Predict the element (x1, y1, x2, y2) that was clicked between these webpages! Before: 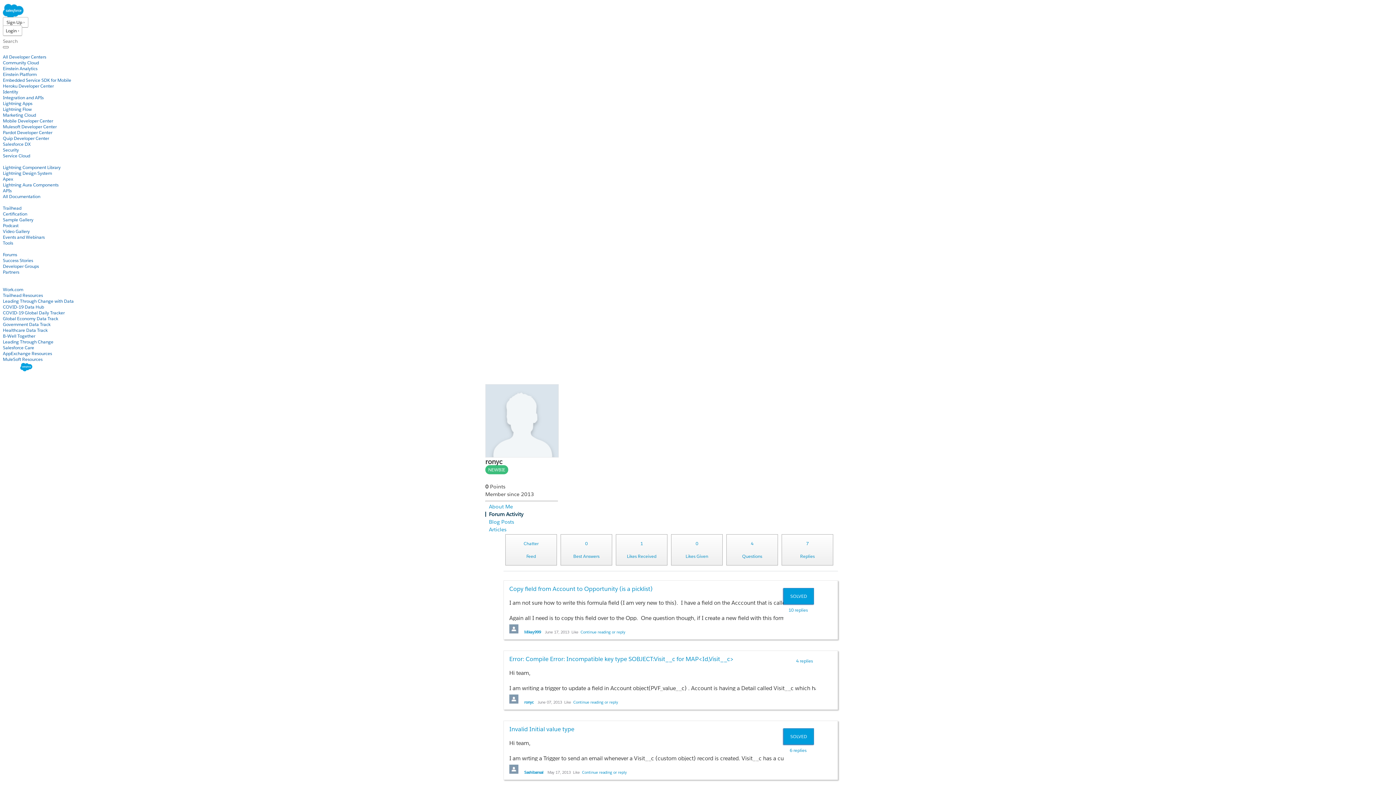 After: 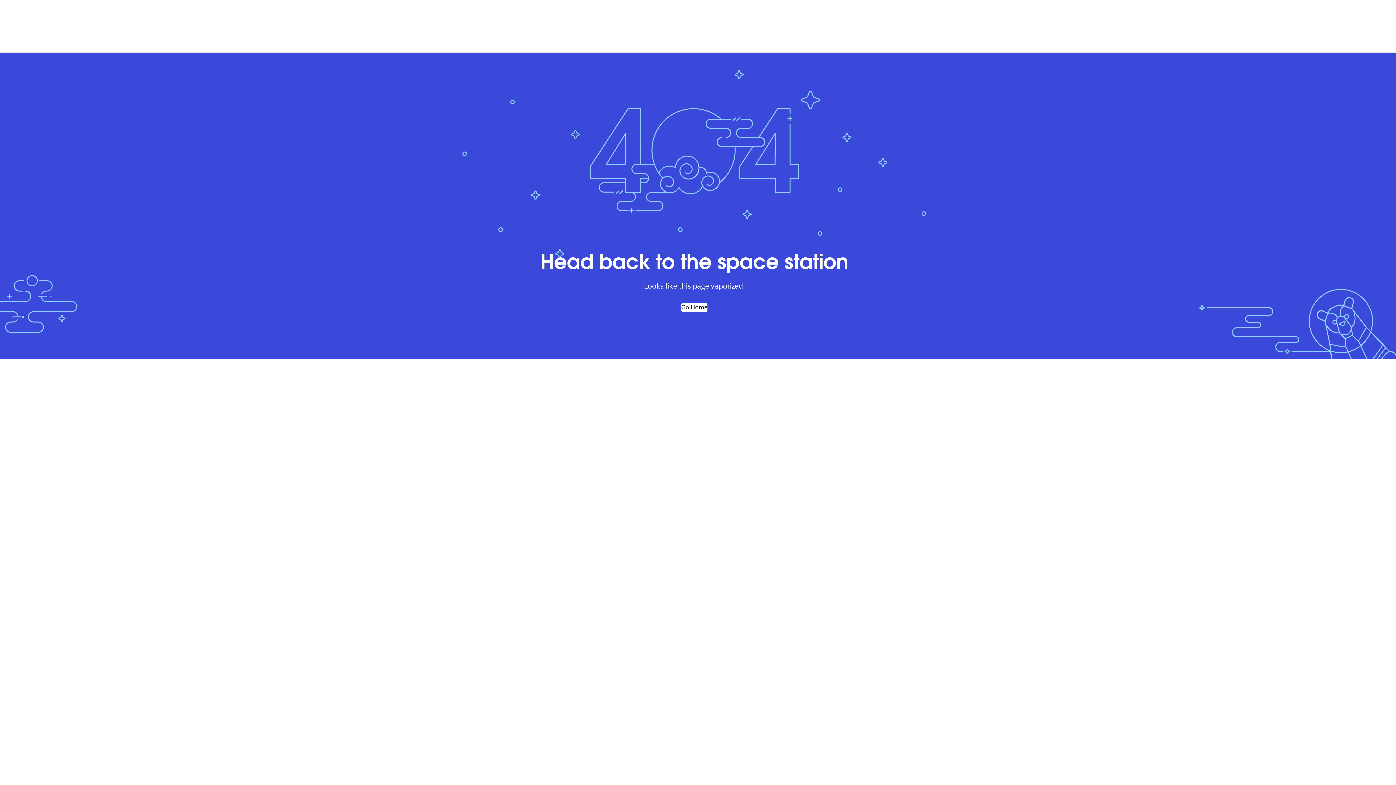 Action: label: Einstein Platform bbox: (2, 71, 36, 77)